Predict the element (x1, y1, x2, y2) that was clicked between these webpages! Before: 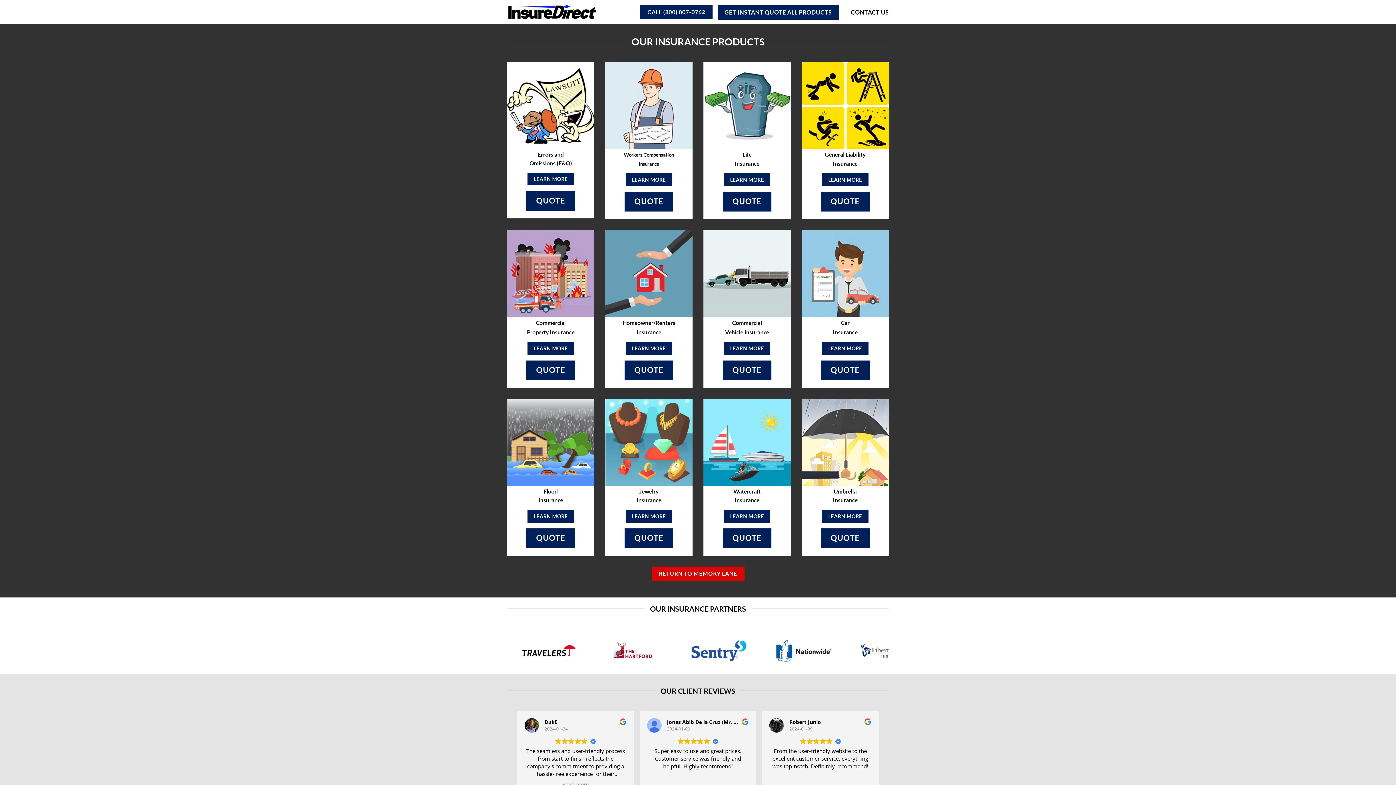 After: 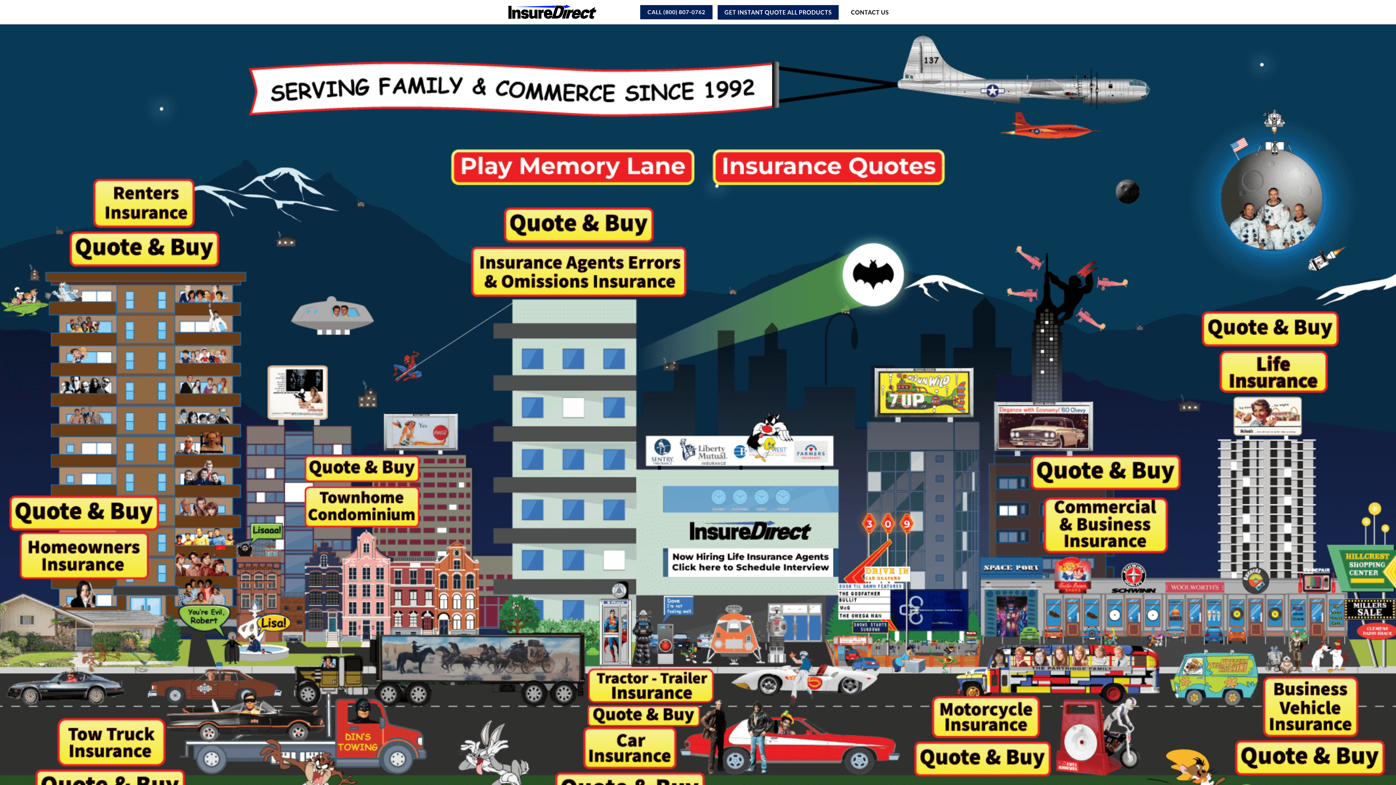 Action: bbox: (605, 61, 692, 148)